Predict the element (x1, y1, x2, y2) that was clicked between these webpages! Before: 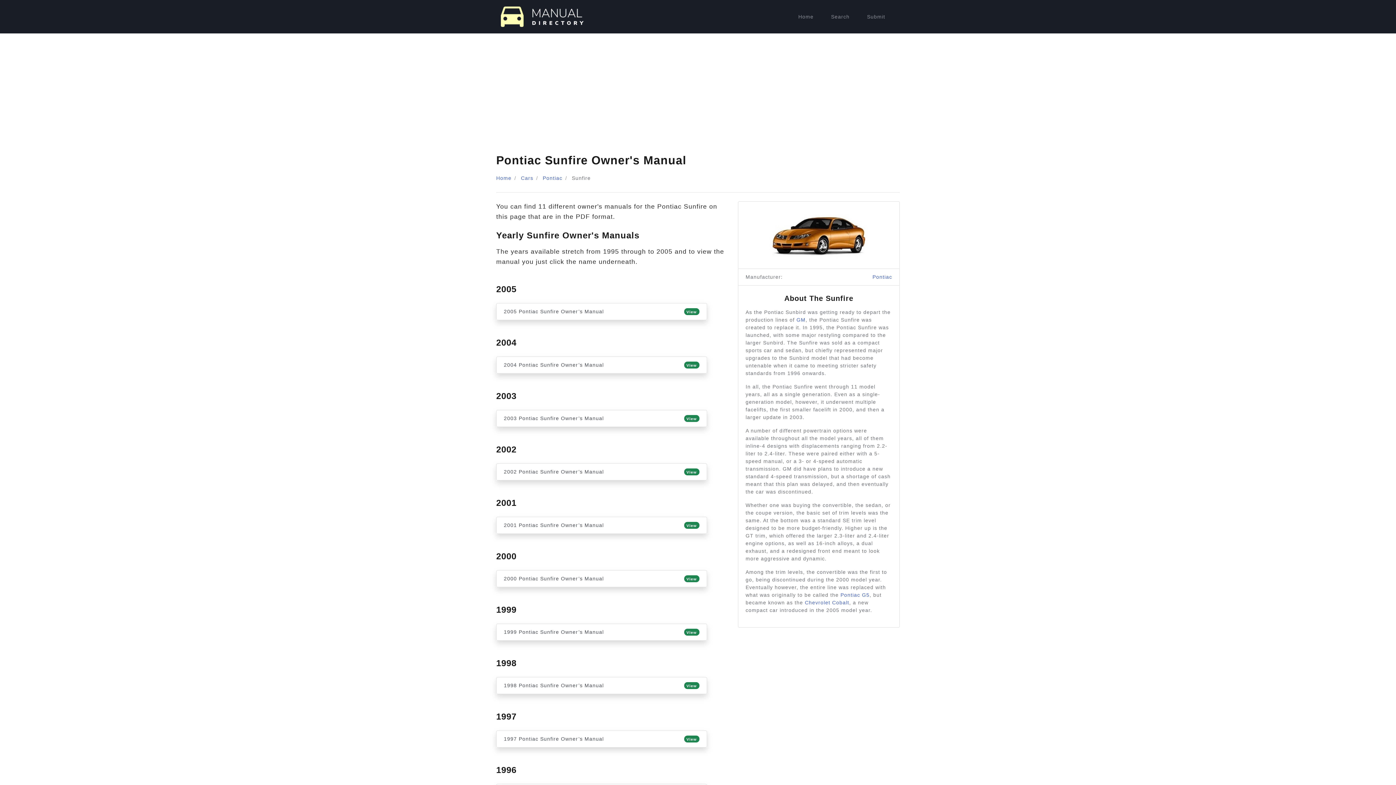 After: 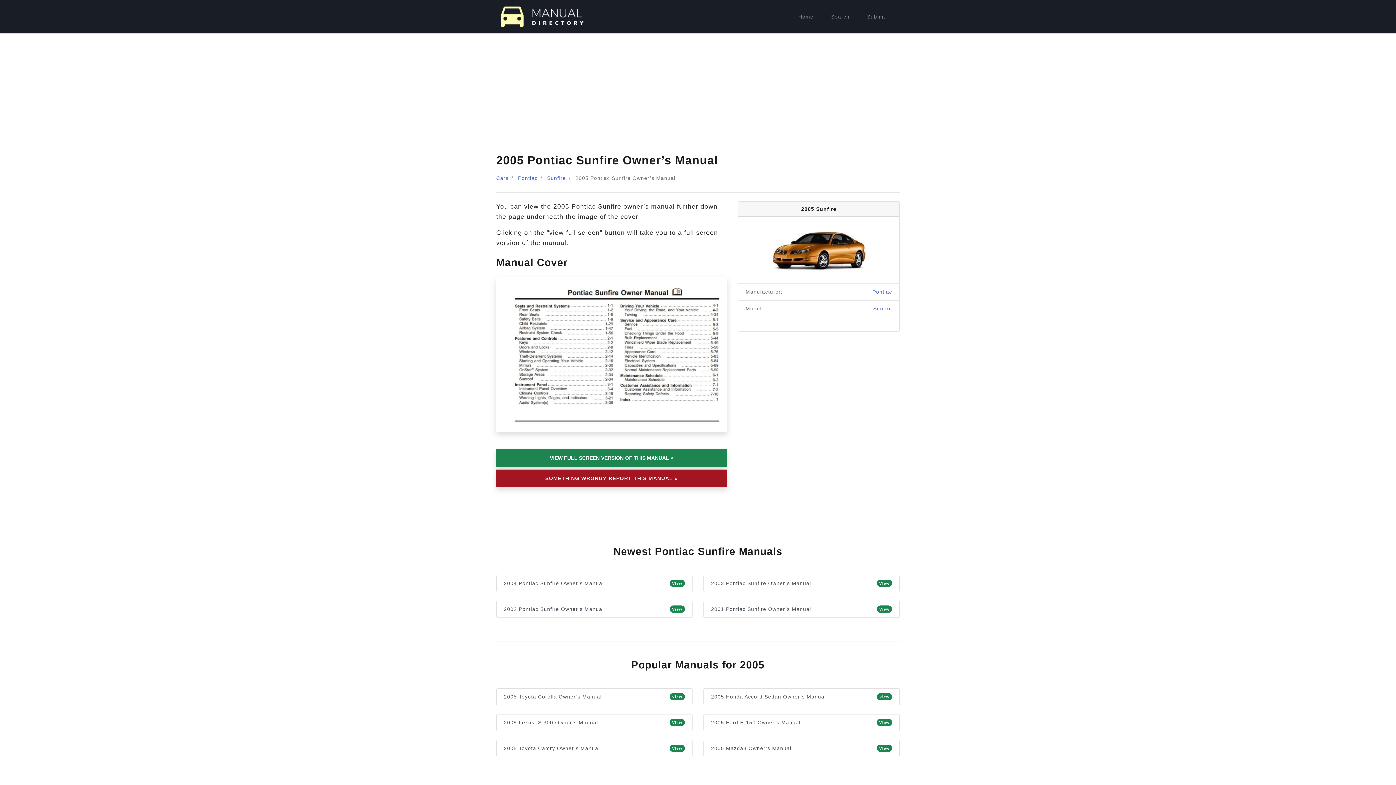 Action: label: 2005 Pontiac Sunfire Owner’s Manual
View bbox: (496, 303, 707, 320)